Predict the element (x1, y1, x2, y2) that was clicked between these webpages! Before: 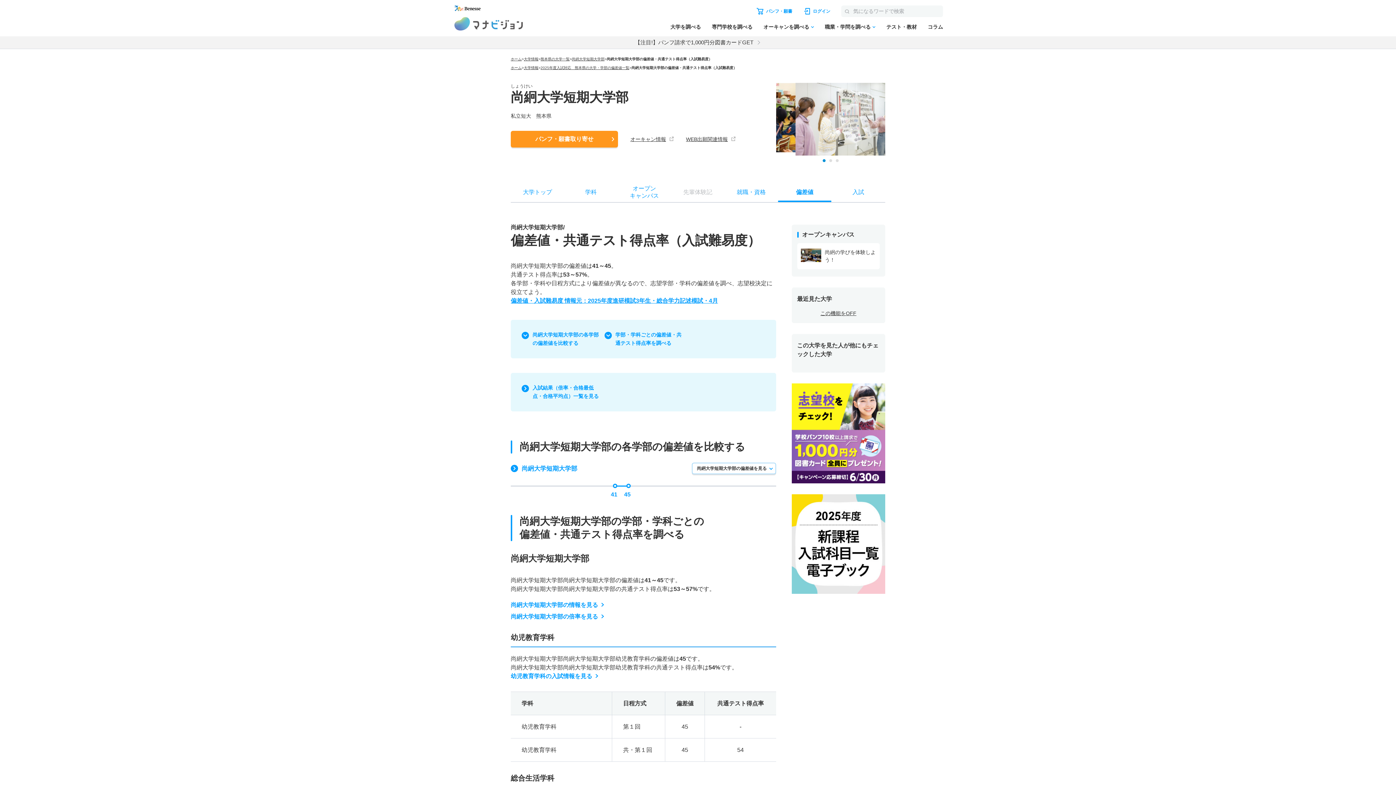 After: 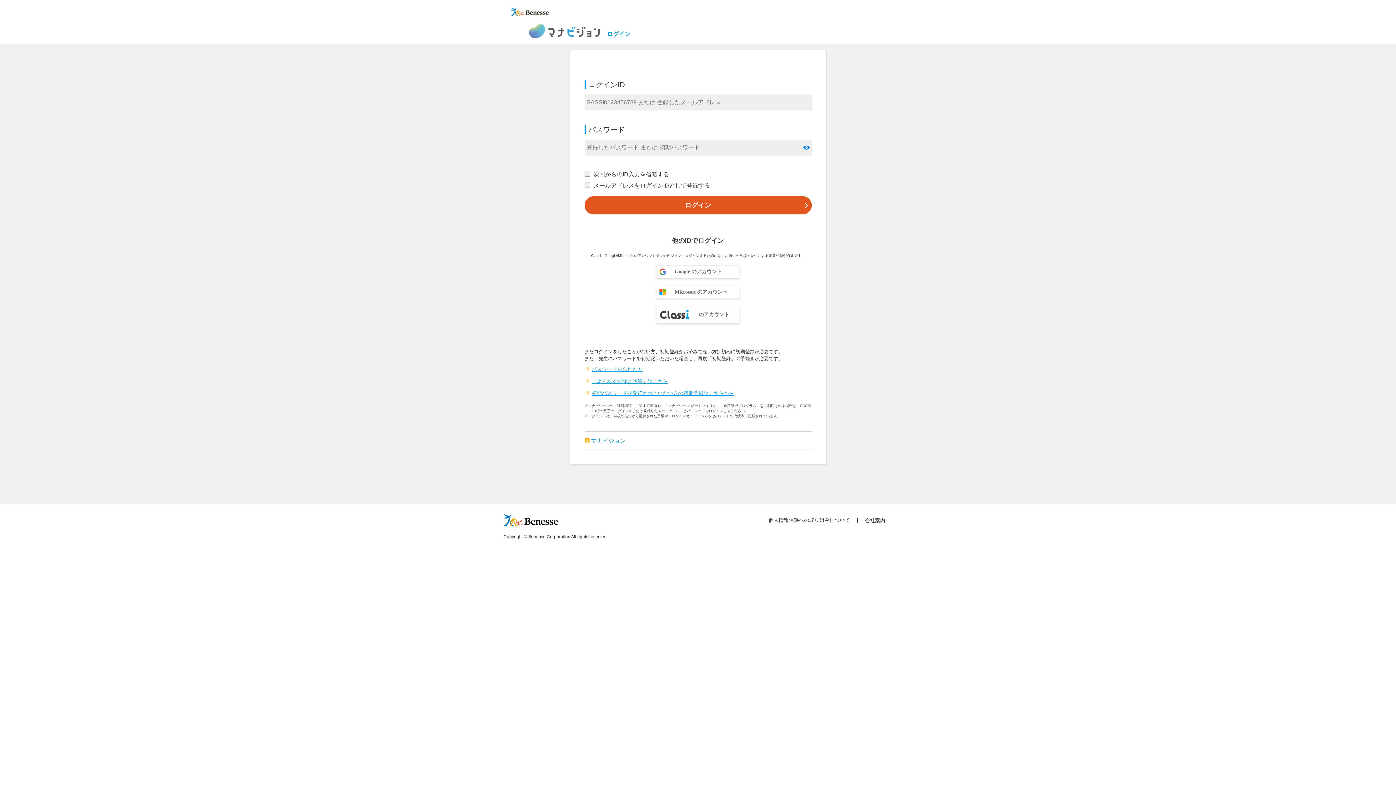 Action: bbox: (804, 8, 830, 13) label: ログイン